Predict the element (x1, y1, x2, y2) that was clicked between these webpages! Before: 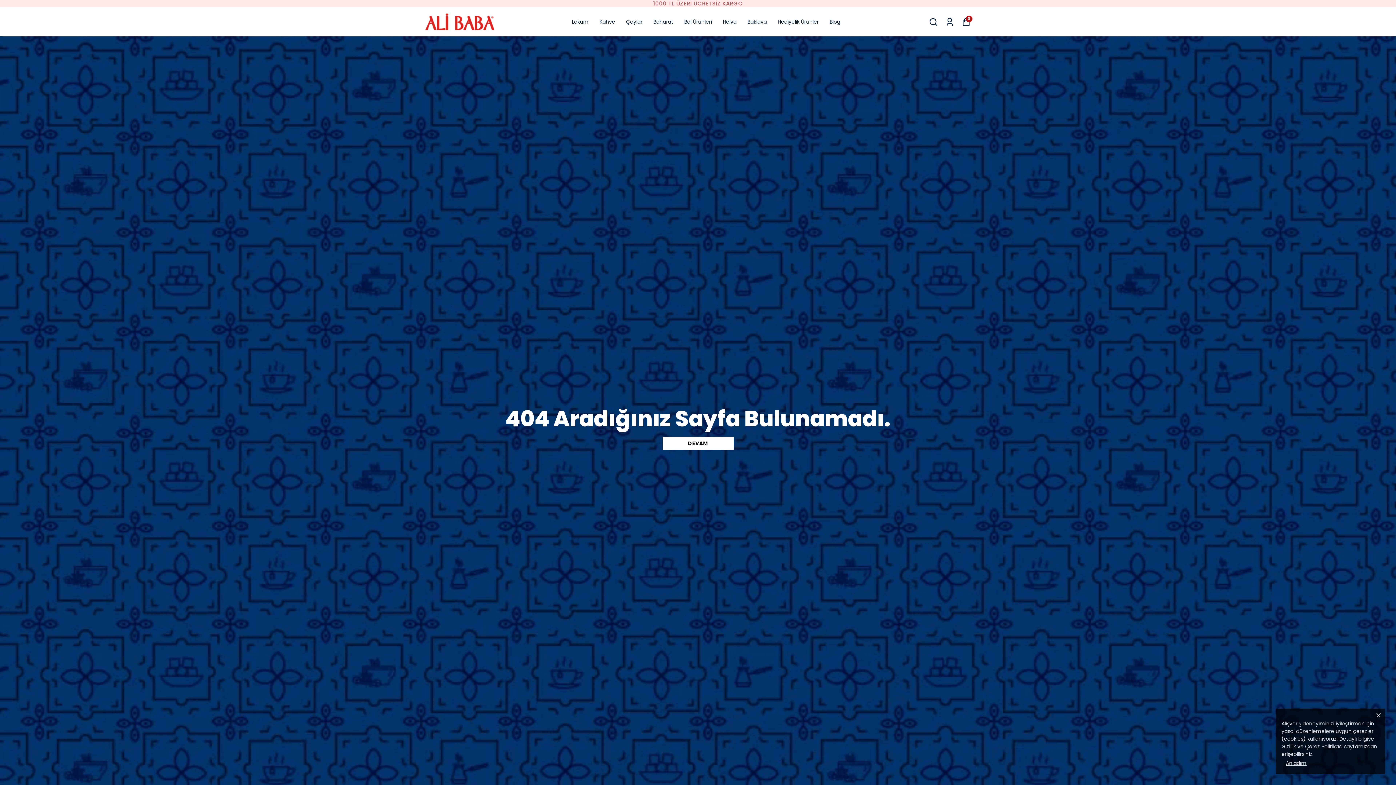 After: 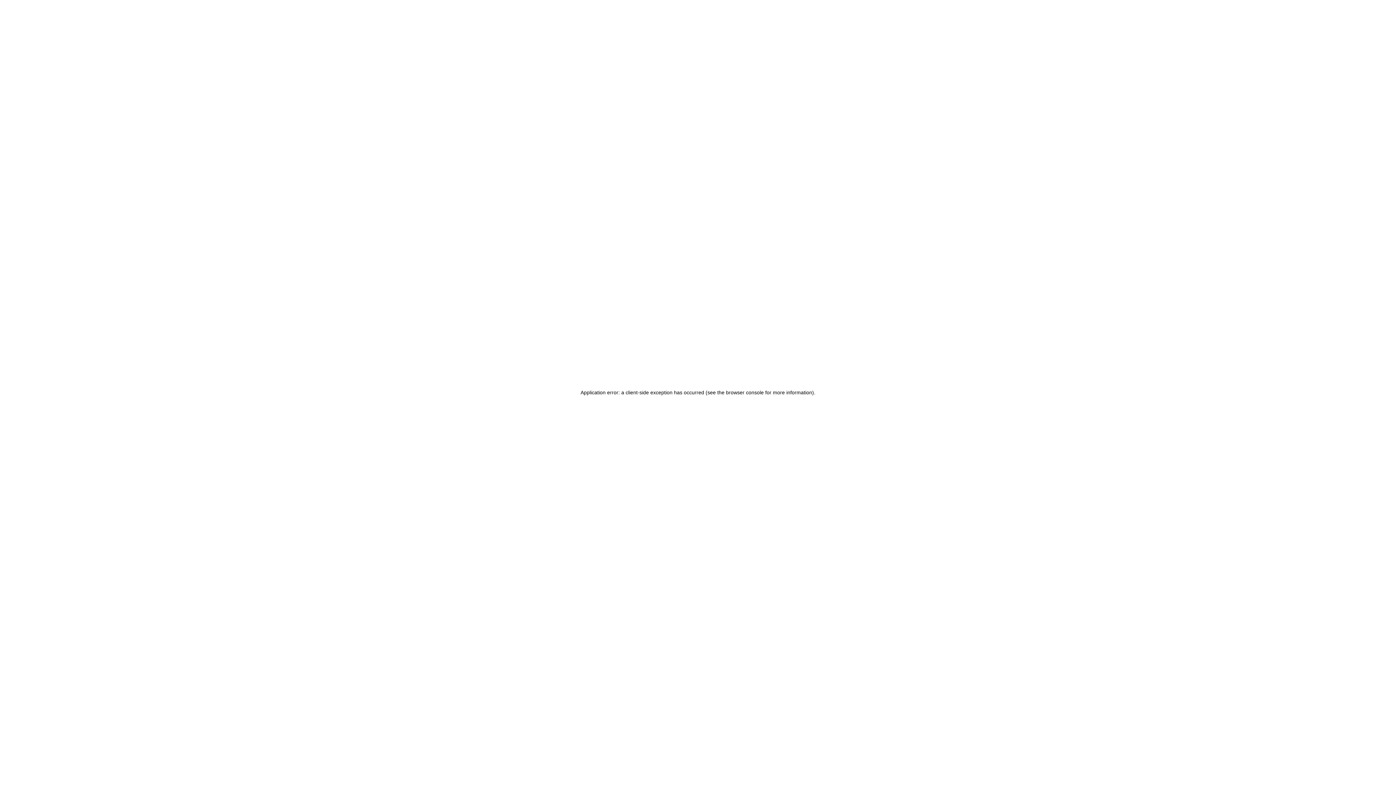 Action: bbox: (572, 17, 588, 26) label: Lokum